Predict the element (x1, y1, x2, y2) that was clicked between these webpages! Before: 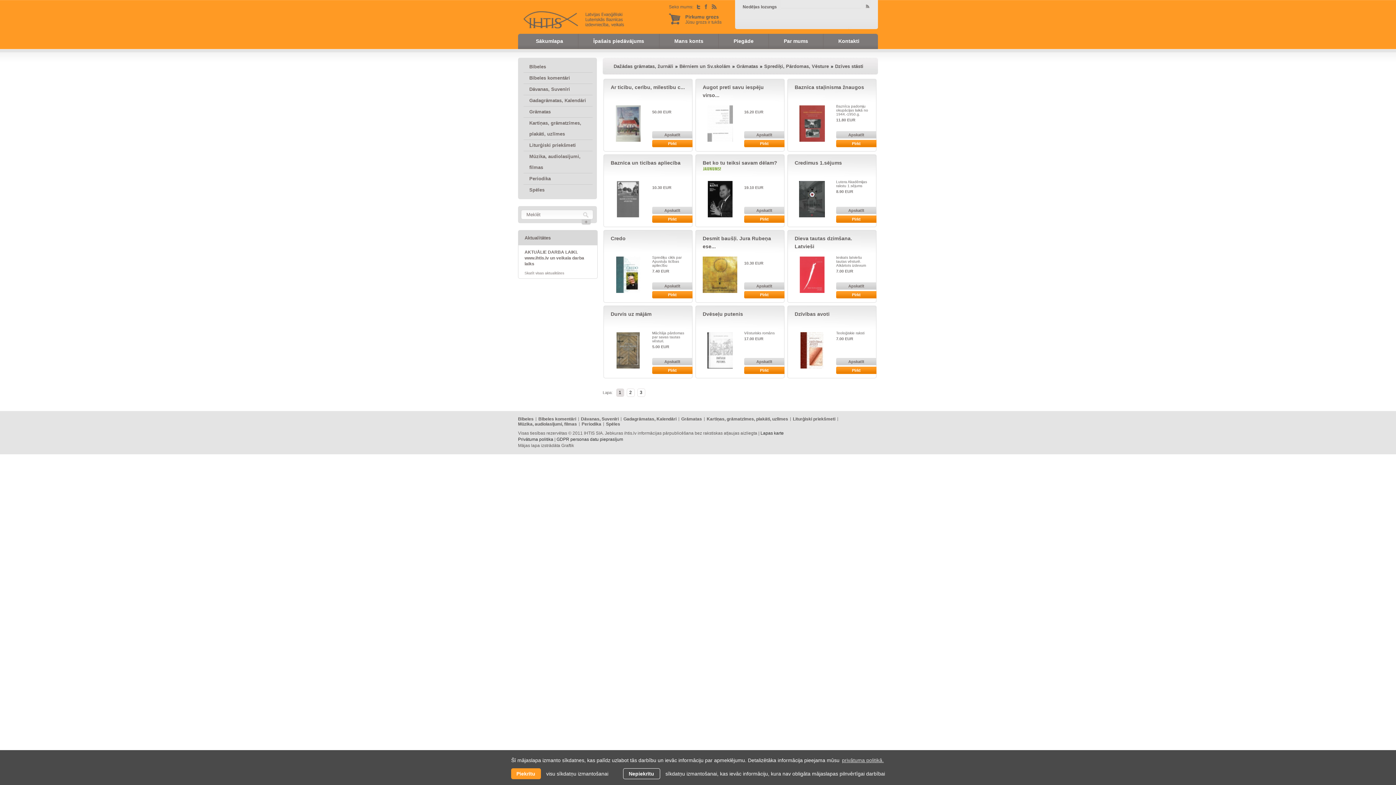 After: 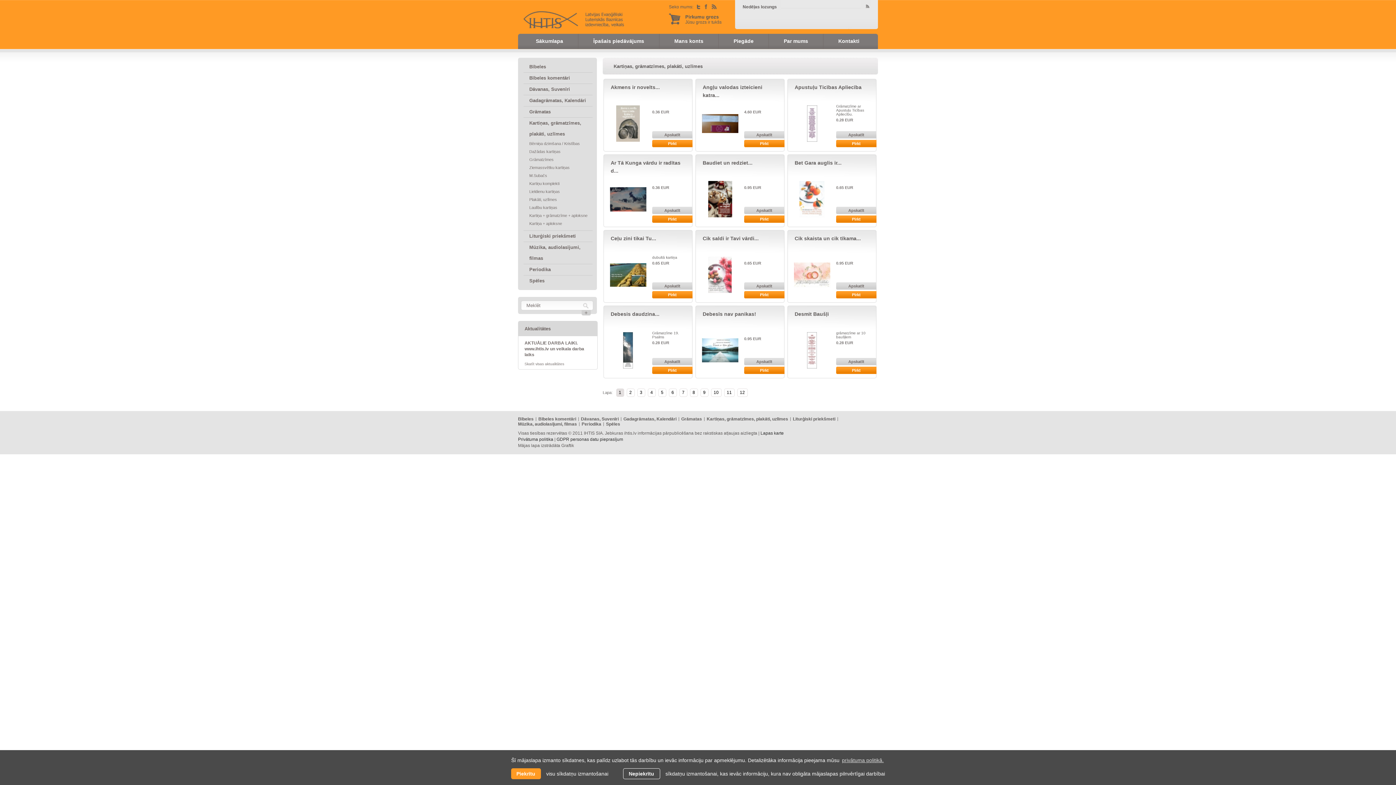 Action: bbox: (706, 416, 788, 421) label: Kartiņas, grāmatzīmes, plakāti, uzlīmes